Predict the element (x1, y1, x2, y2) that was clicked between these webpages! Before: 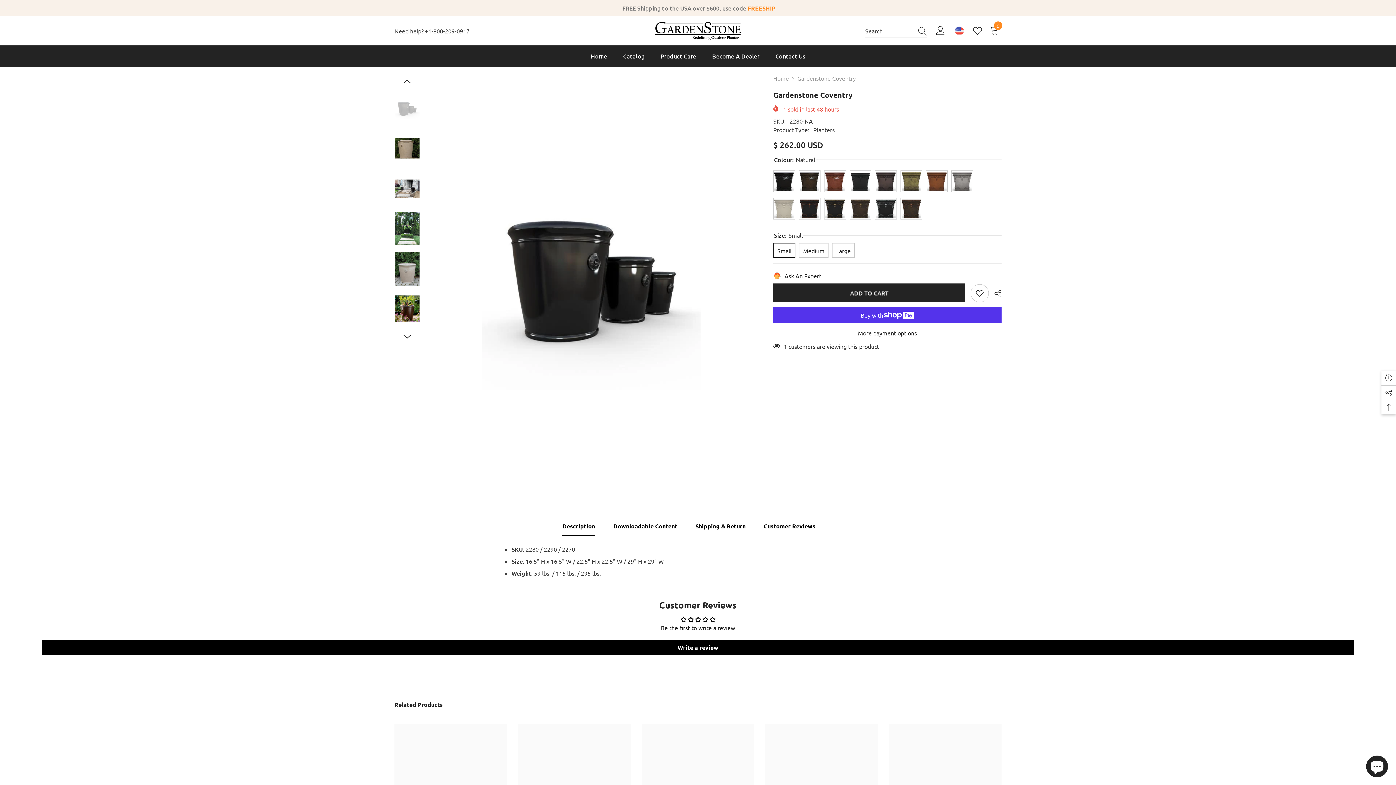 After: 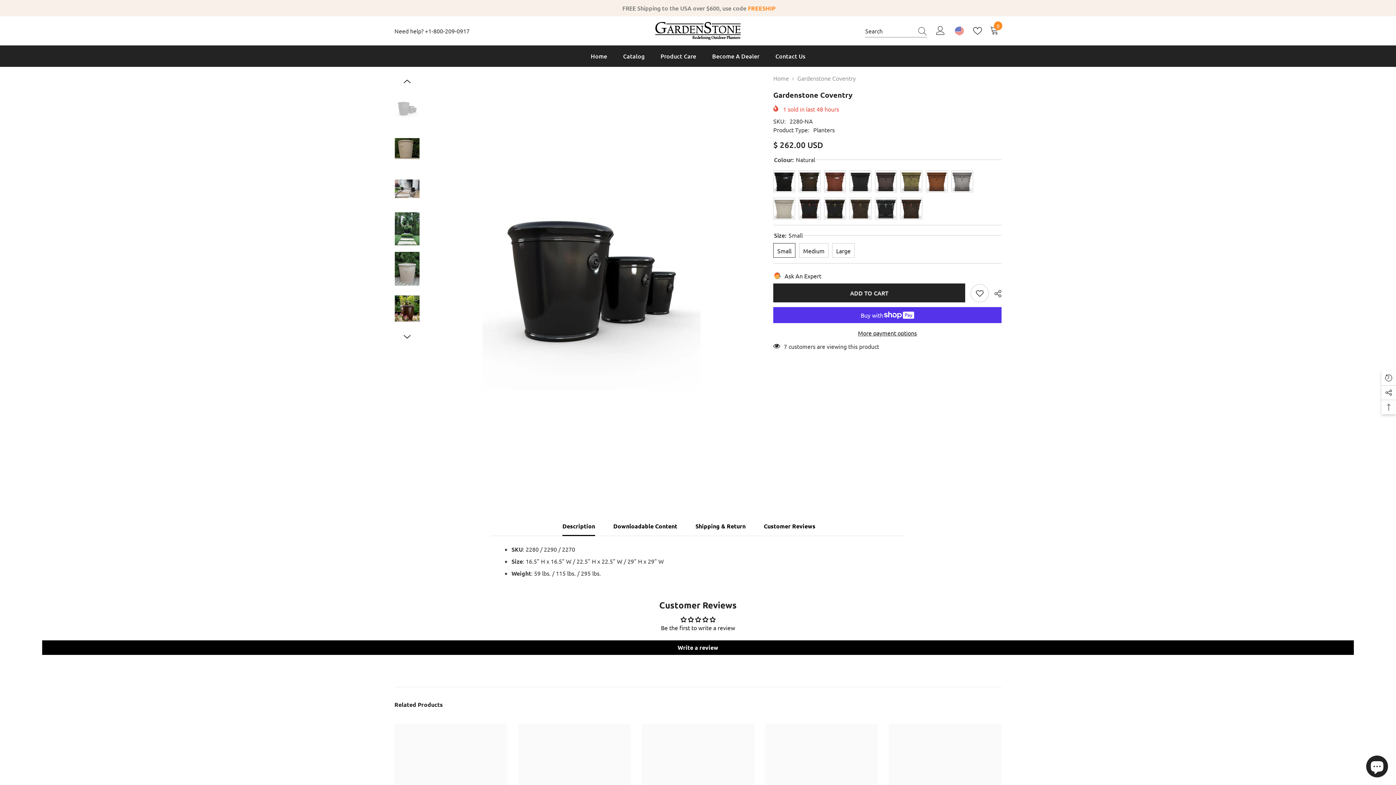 Action: bbox: (394, 90, 419, 127)